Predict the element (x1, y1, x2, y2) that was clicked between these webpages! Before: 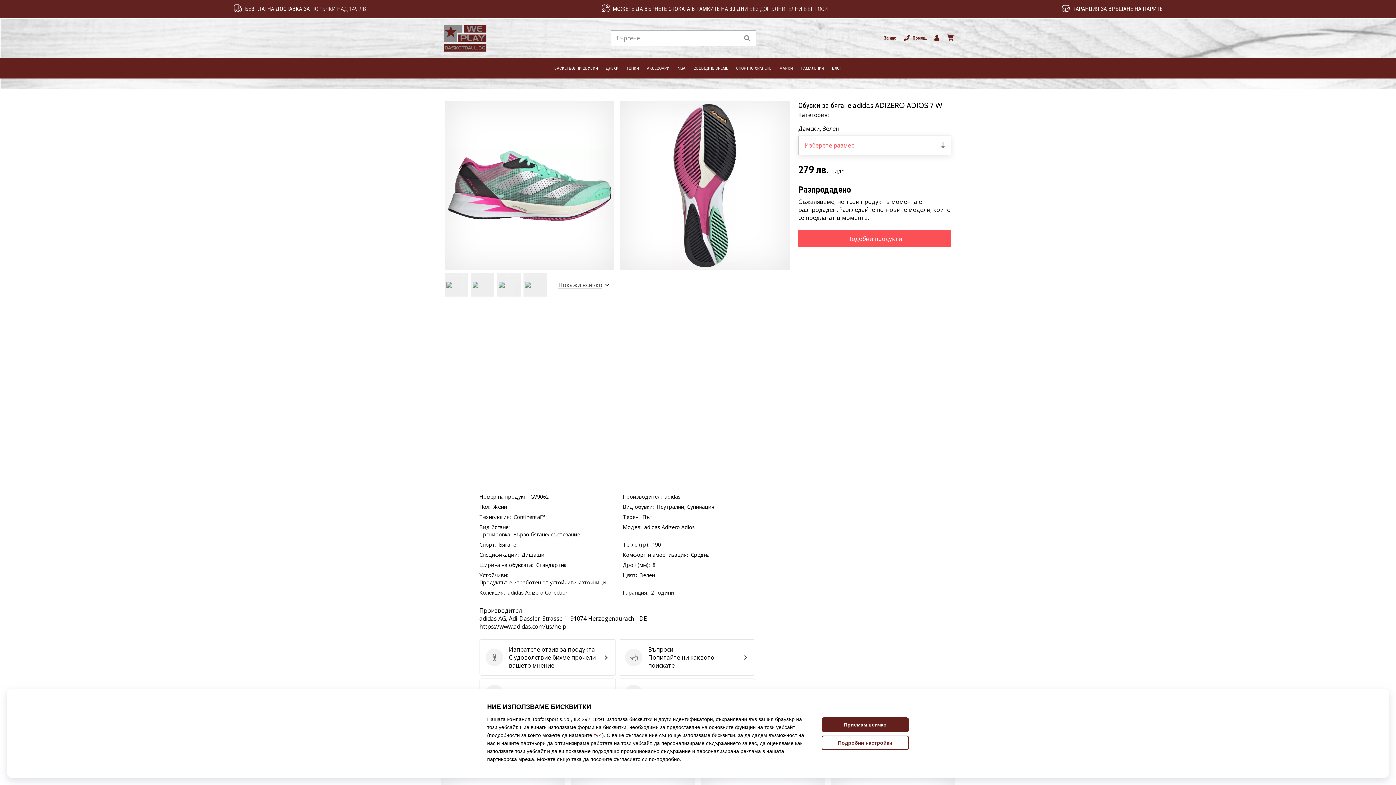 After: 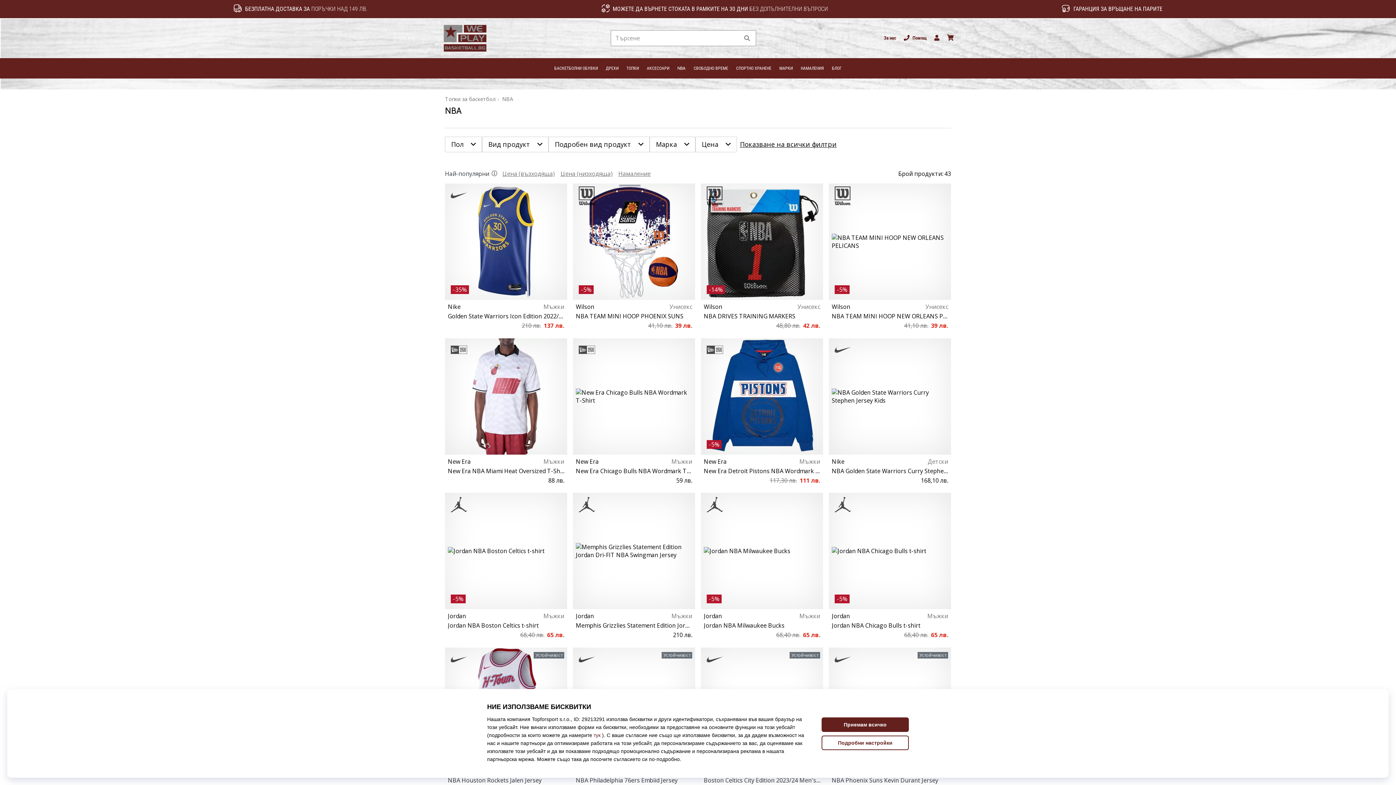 Action: bbox: (673, 58, 689, 78) label: NBA